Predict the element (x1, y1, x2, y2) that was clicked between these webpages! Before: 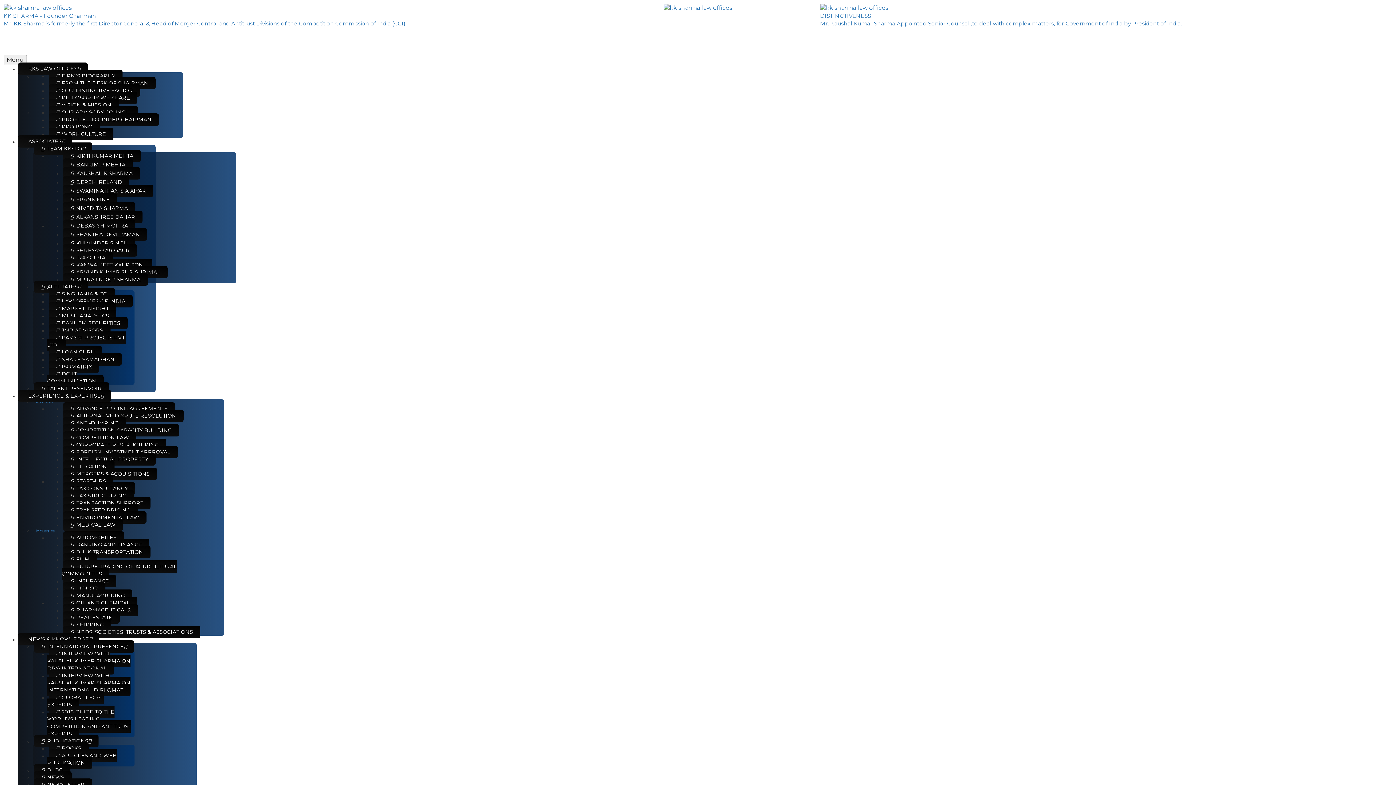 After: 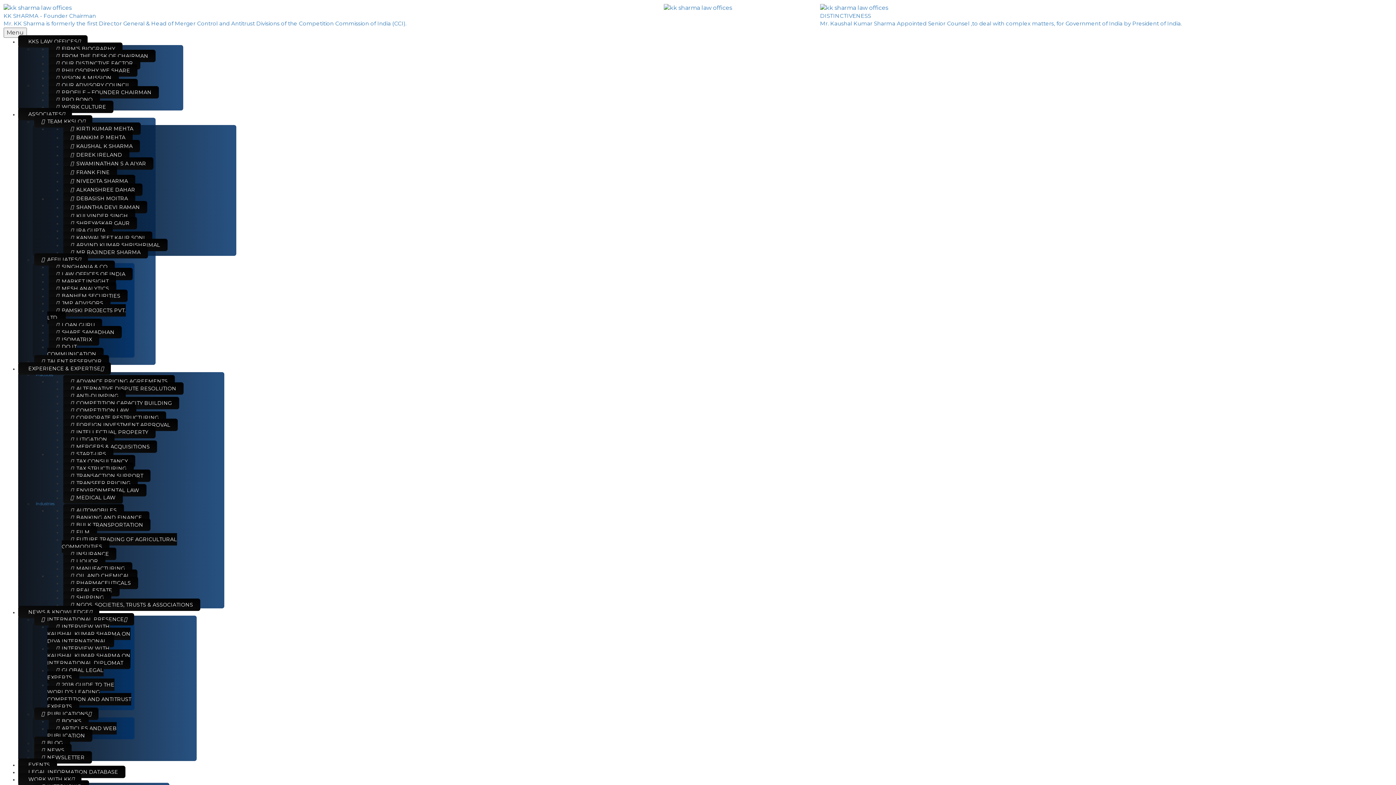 Action: label: OUR DISTINCTIVE FACTOR bbox: (48, 84, 140, 96)